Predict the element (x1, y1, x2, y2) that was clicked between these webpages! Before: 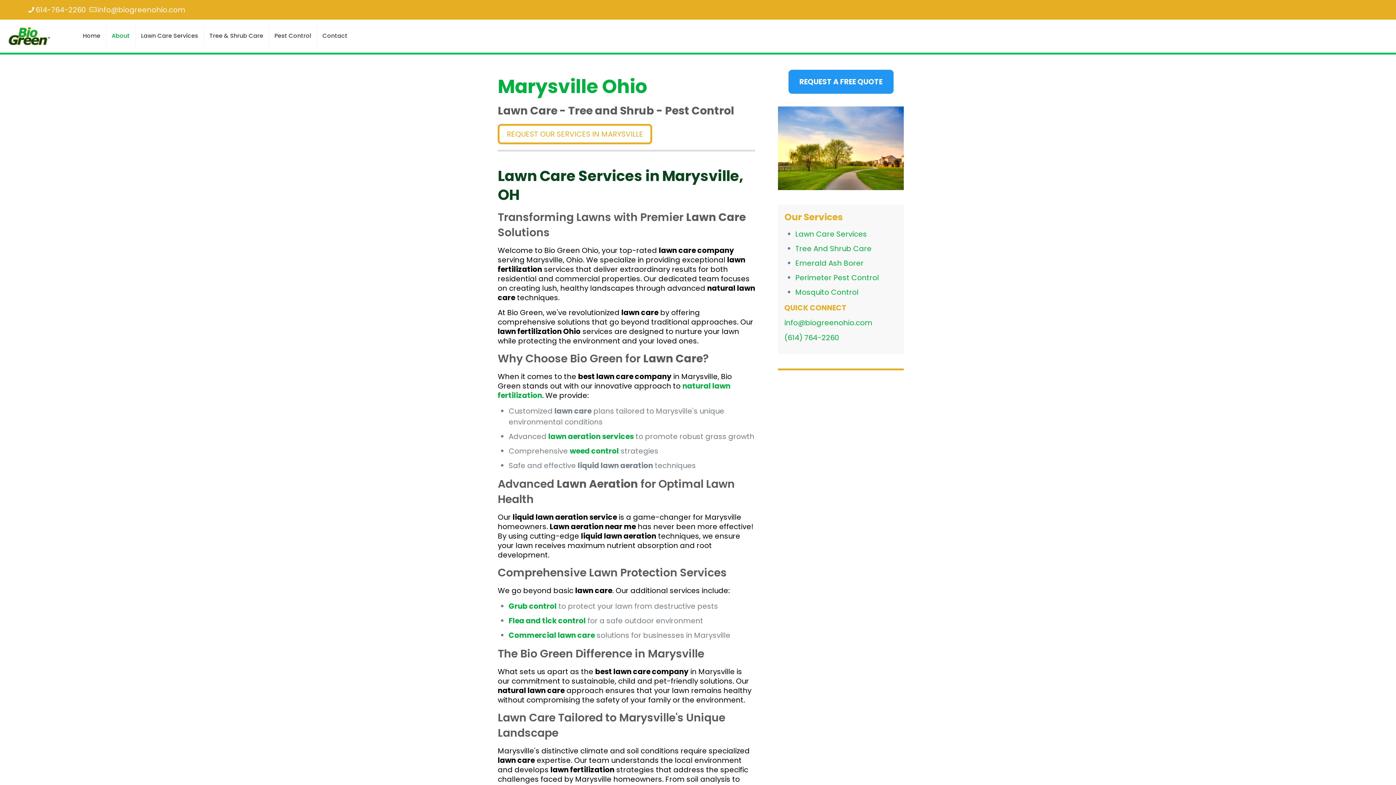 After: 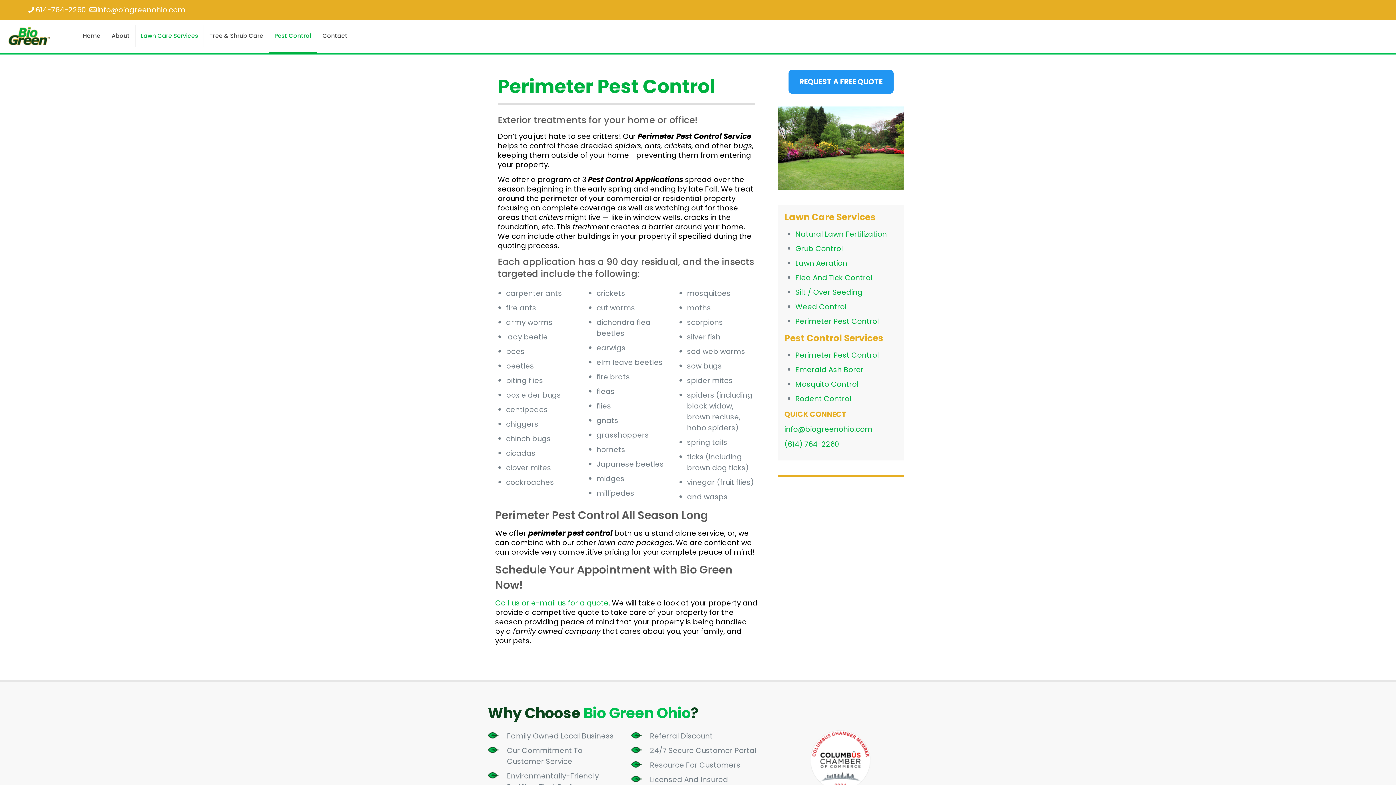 Action: label: Pest Control bbox: (269, 19, 317, 52)